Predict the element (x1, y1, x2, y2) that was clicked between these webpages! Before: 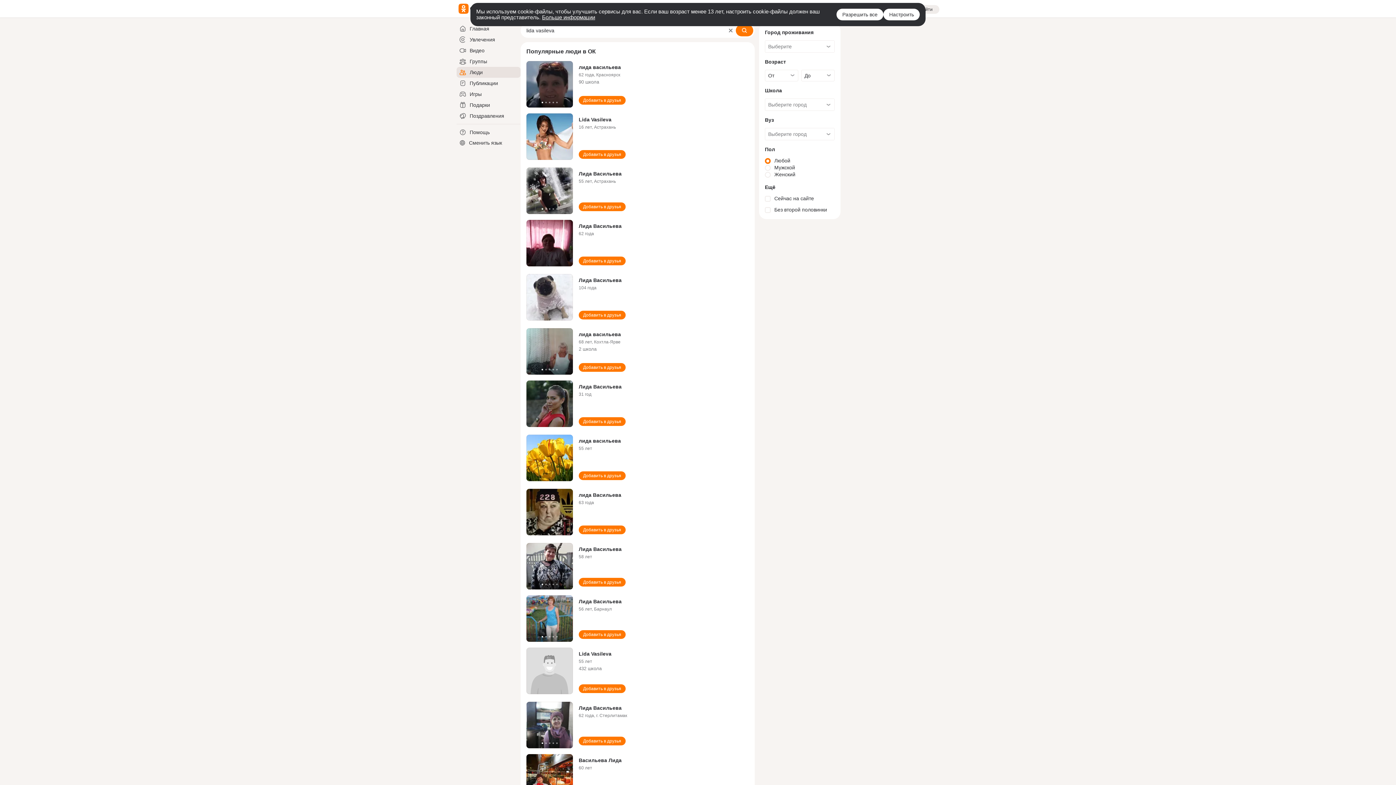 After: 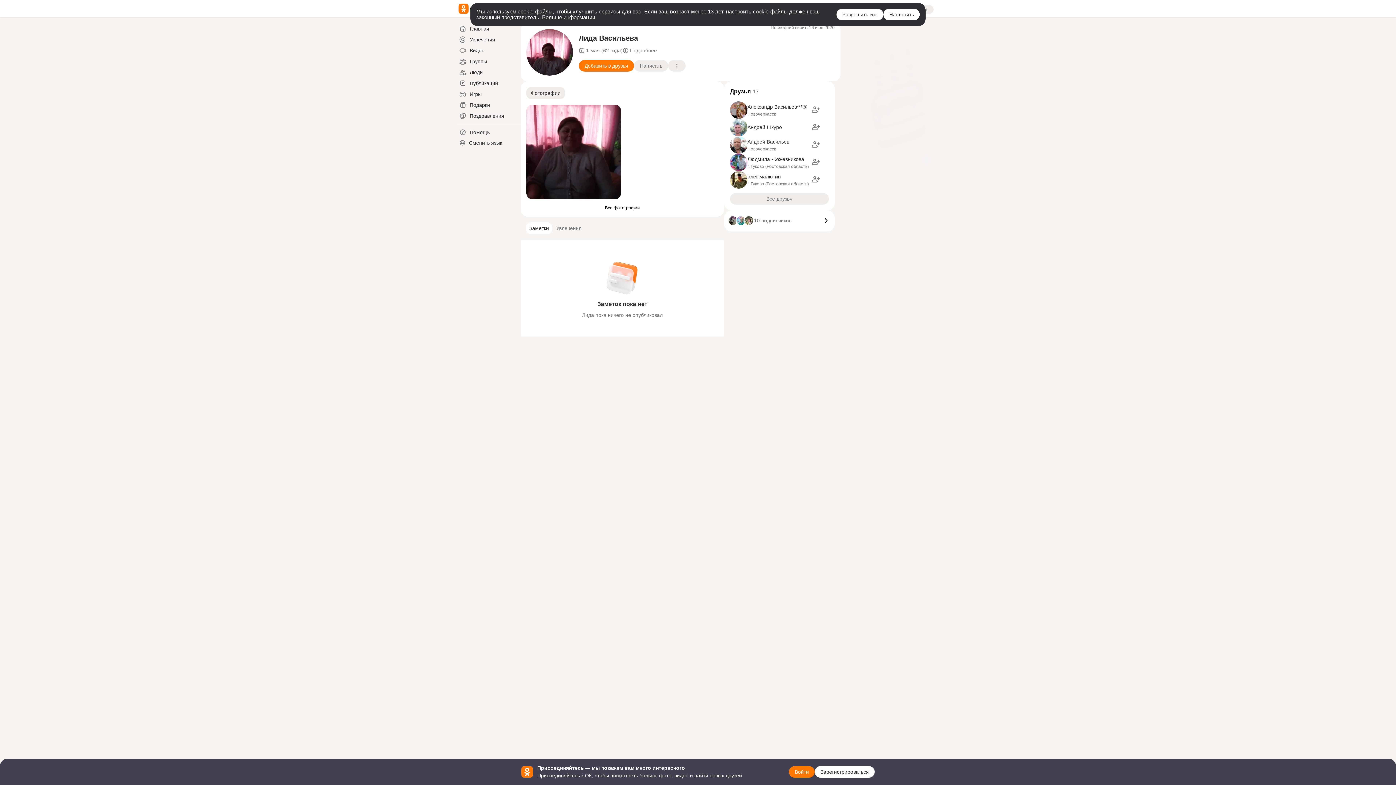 Action: label: Лида Васильева bbox: (578, 223, 621, 229)